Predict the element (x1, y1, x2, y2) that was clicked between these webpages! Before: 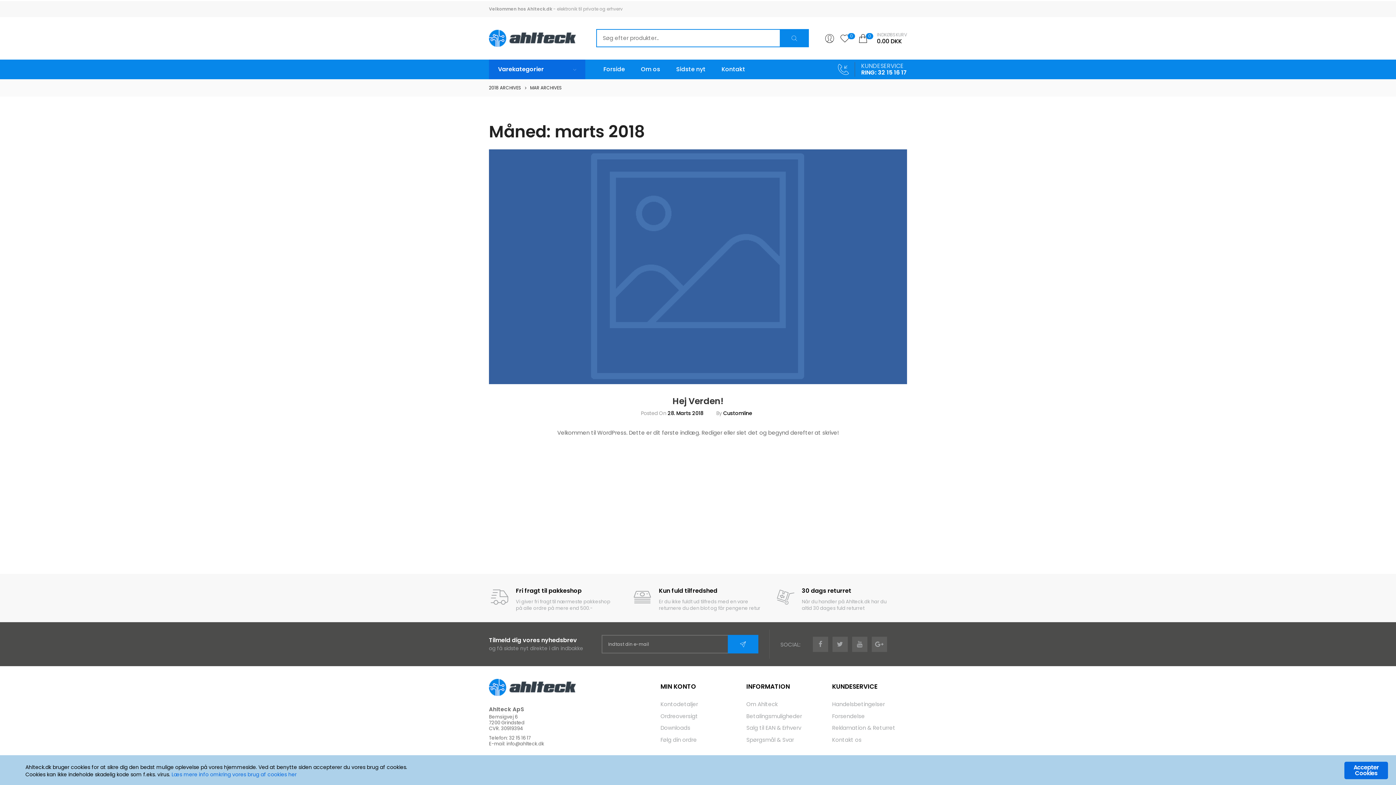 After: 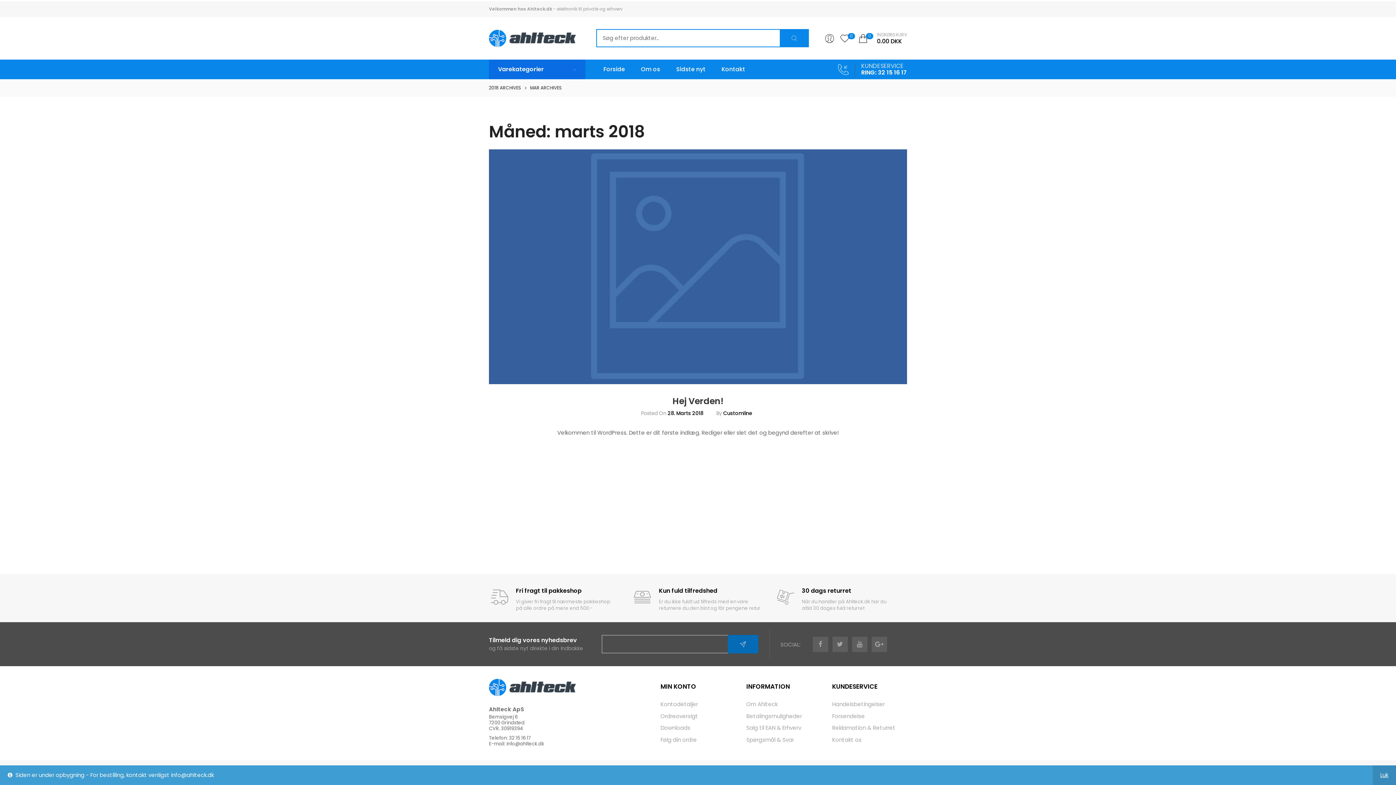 Action: bbox: (727, 635, 758, 653)